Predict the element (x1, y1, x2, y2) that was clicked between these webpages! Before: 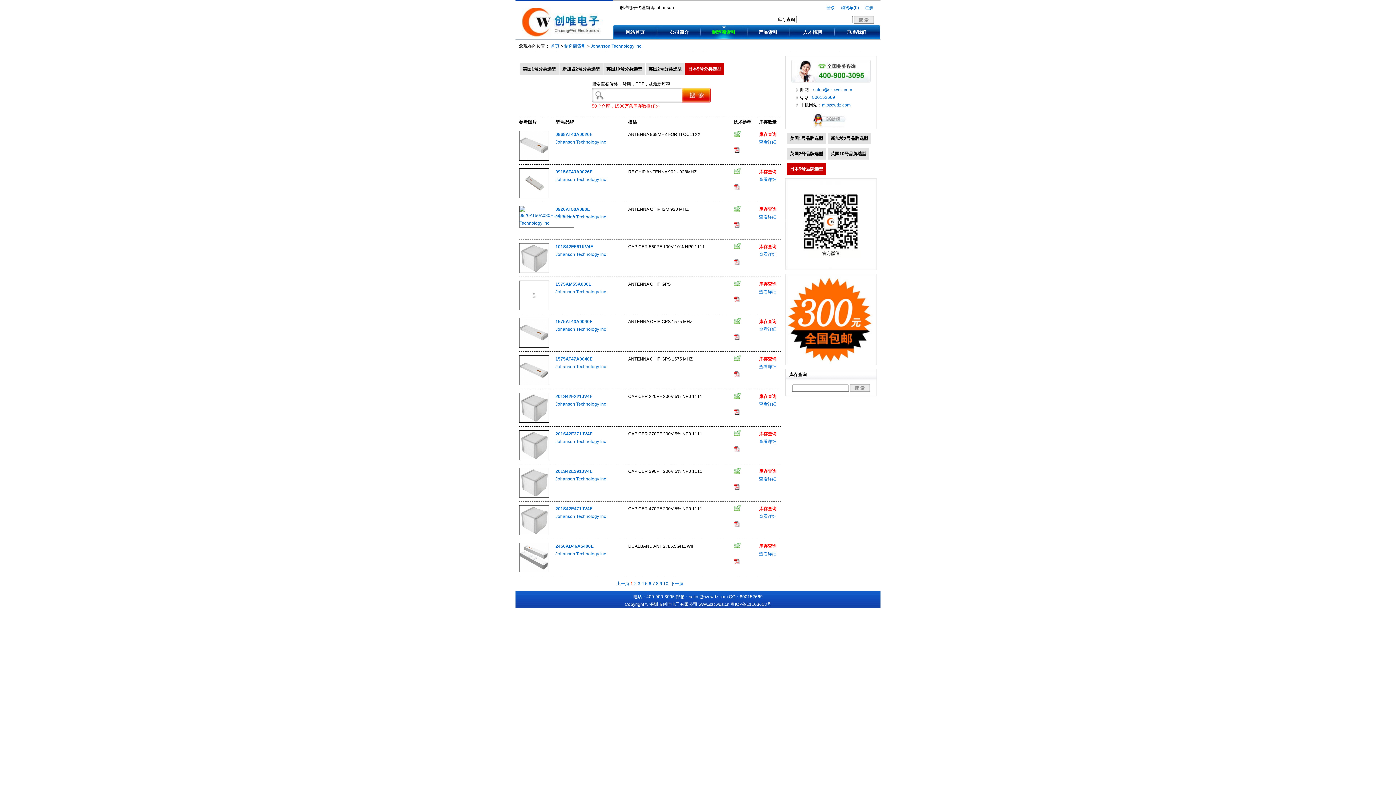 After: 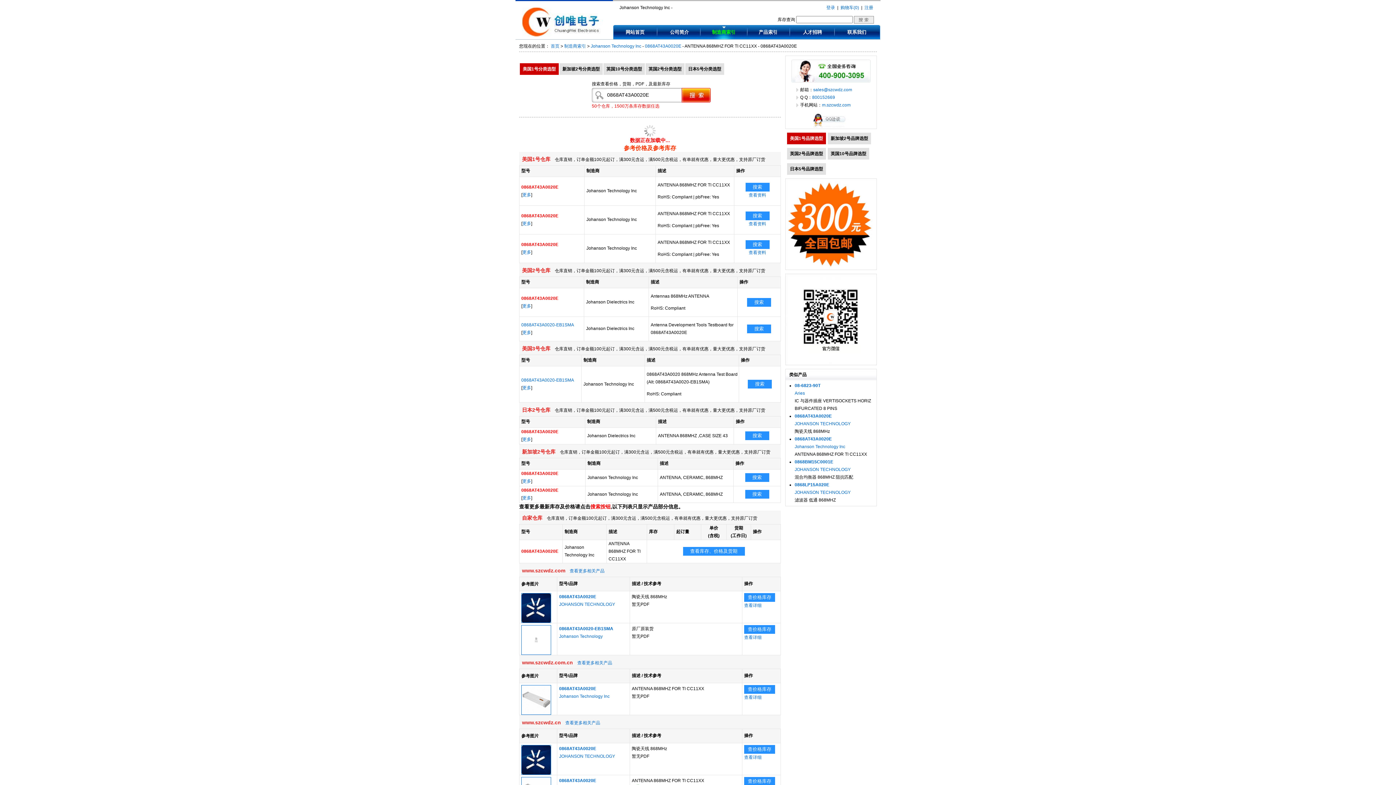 Action: label: 0868AT43A0020E bbox: (555, 132, 592, 137)